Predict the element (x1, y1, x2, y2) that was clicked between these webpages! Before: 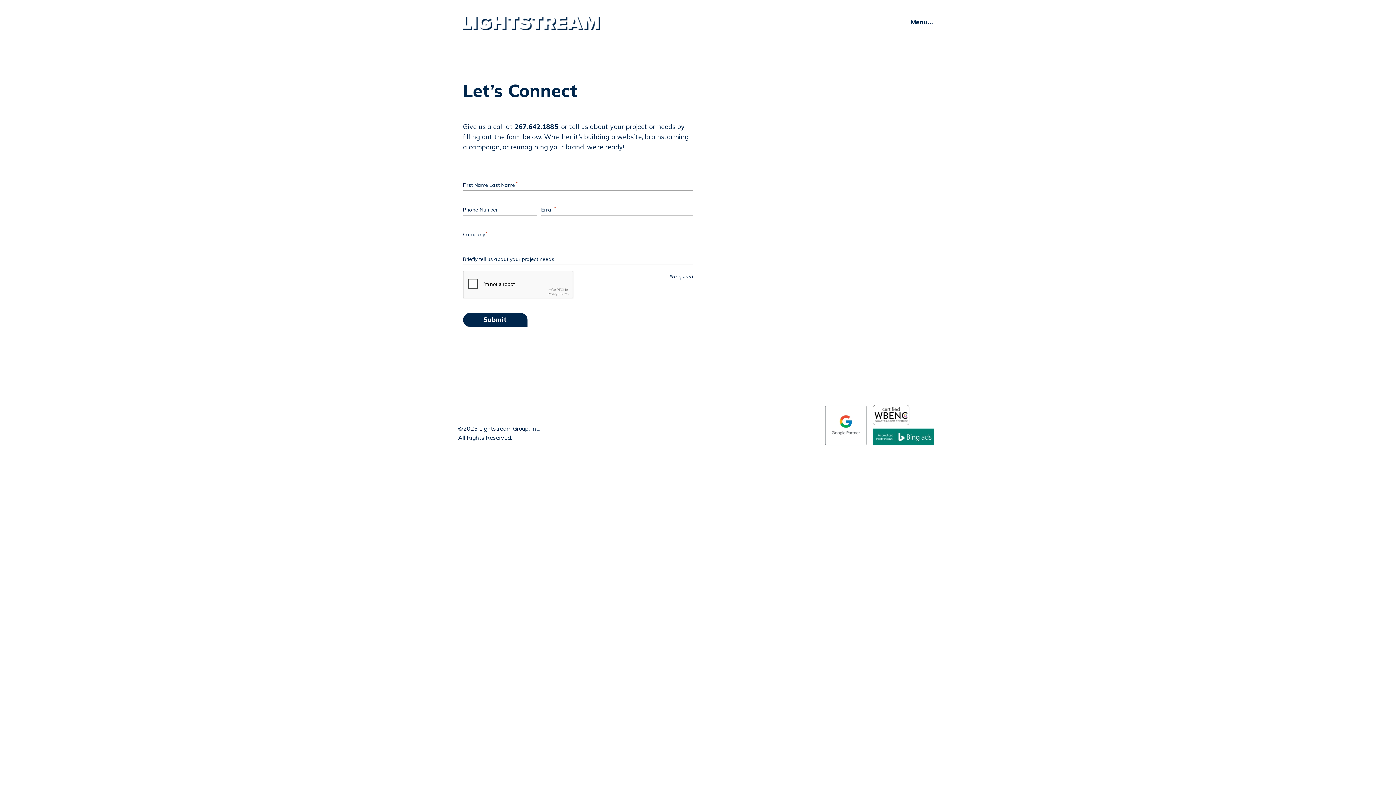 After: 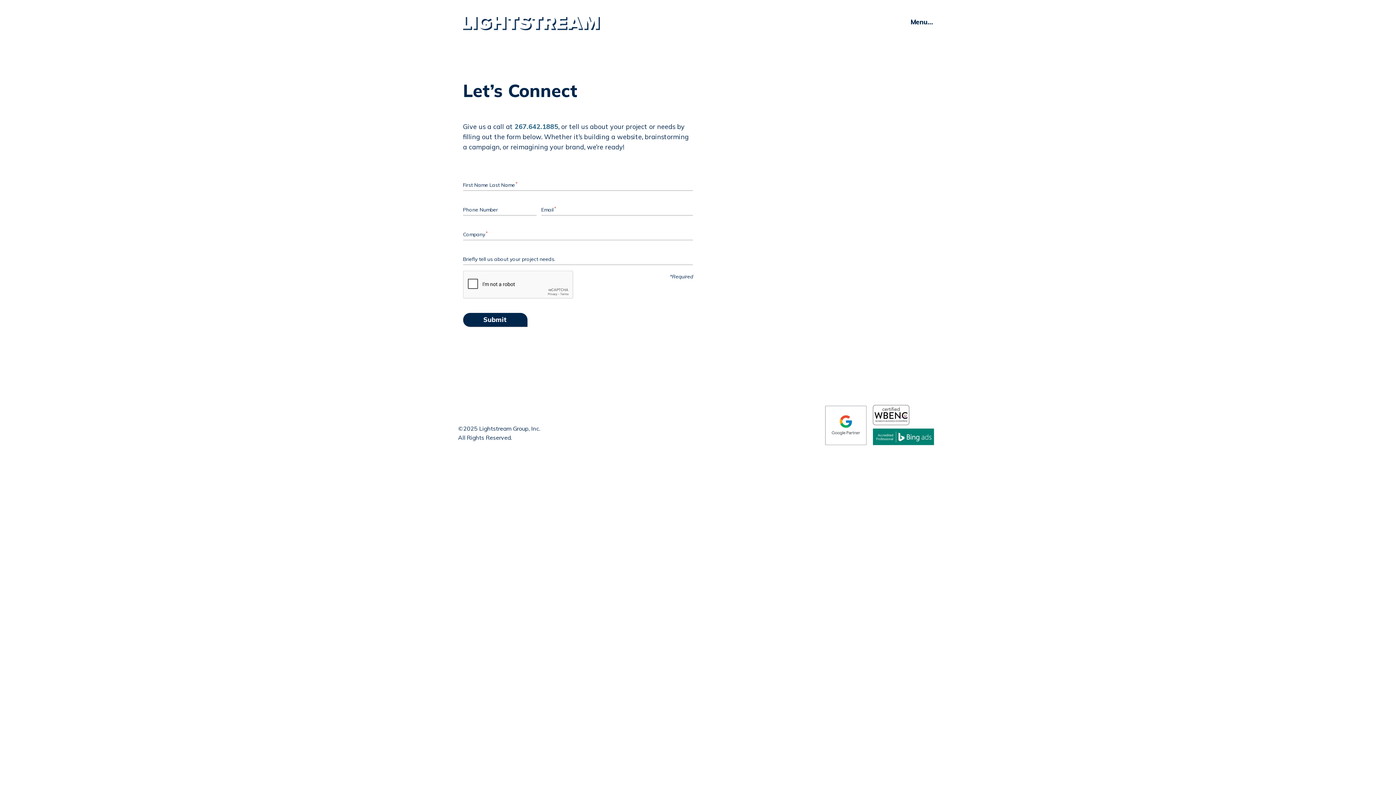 Action: bbox: (514, 122, 558, 130) label: 267.642.1885